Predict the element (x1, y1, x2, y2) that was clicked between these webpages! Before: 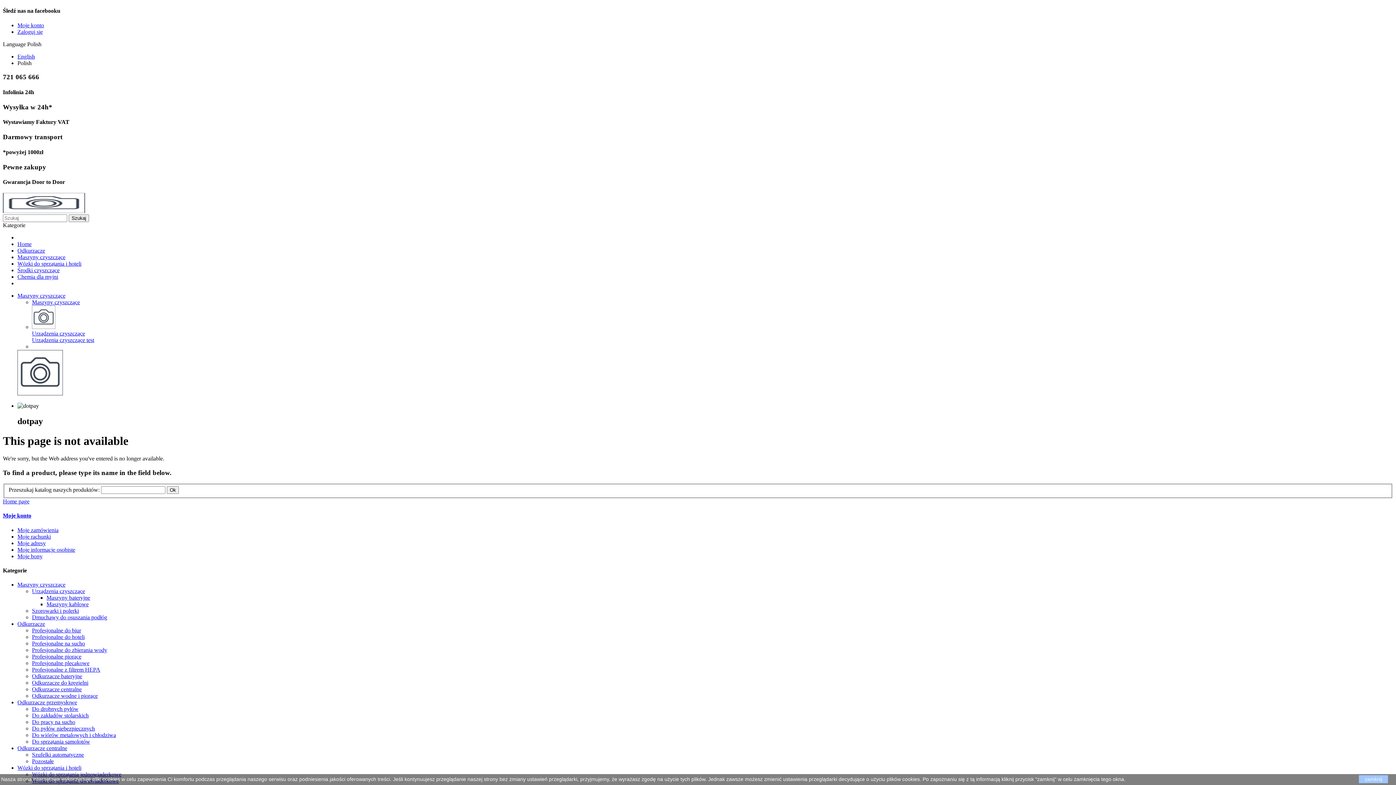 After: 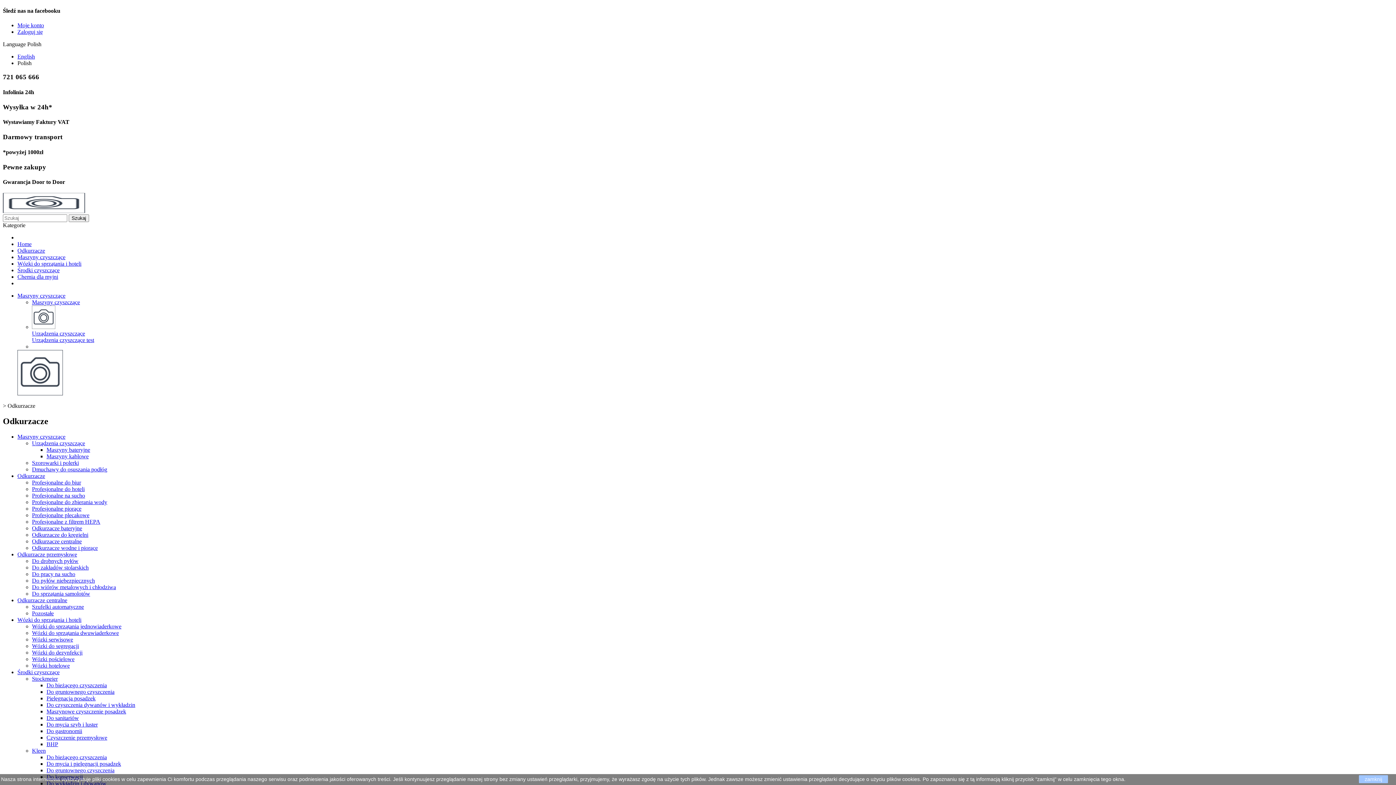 Action: label: Odkurzacze bbox: (17, 247, 45, 253)